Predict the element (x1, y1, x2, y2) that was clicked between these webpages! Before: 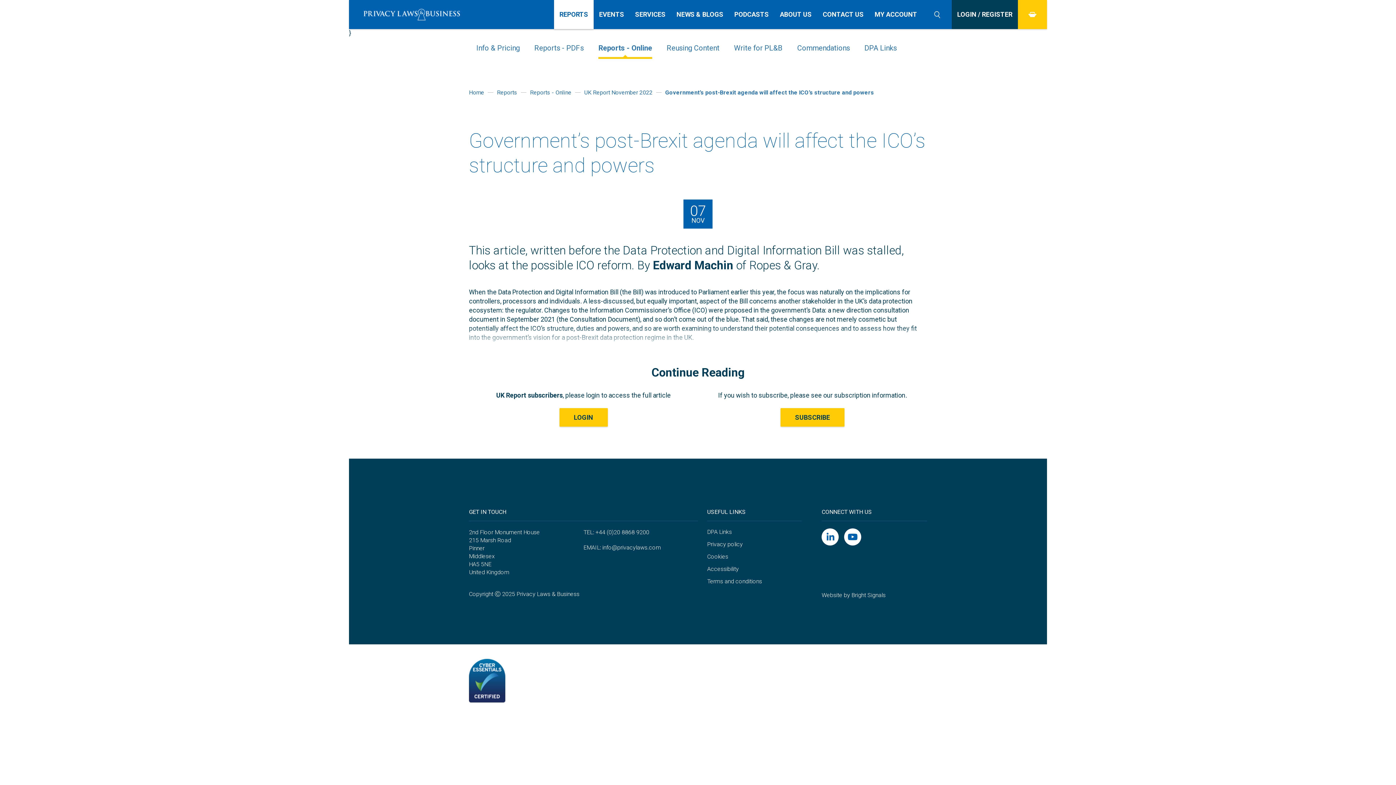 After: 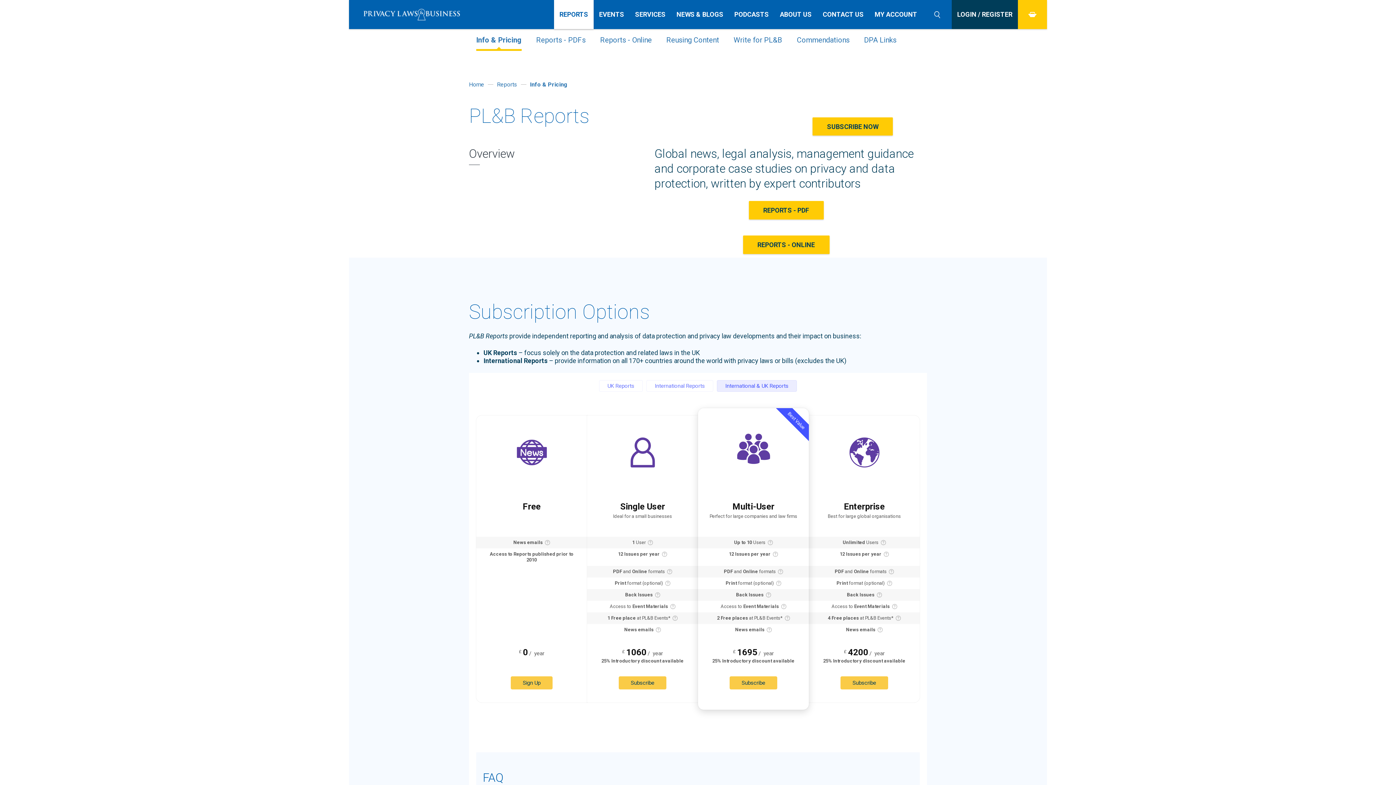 Action: bbox: (780, 408, 844, 426) label: SUBSCRIBE